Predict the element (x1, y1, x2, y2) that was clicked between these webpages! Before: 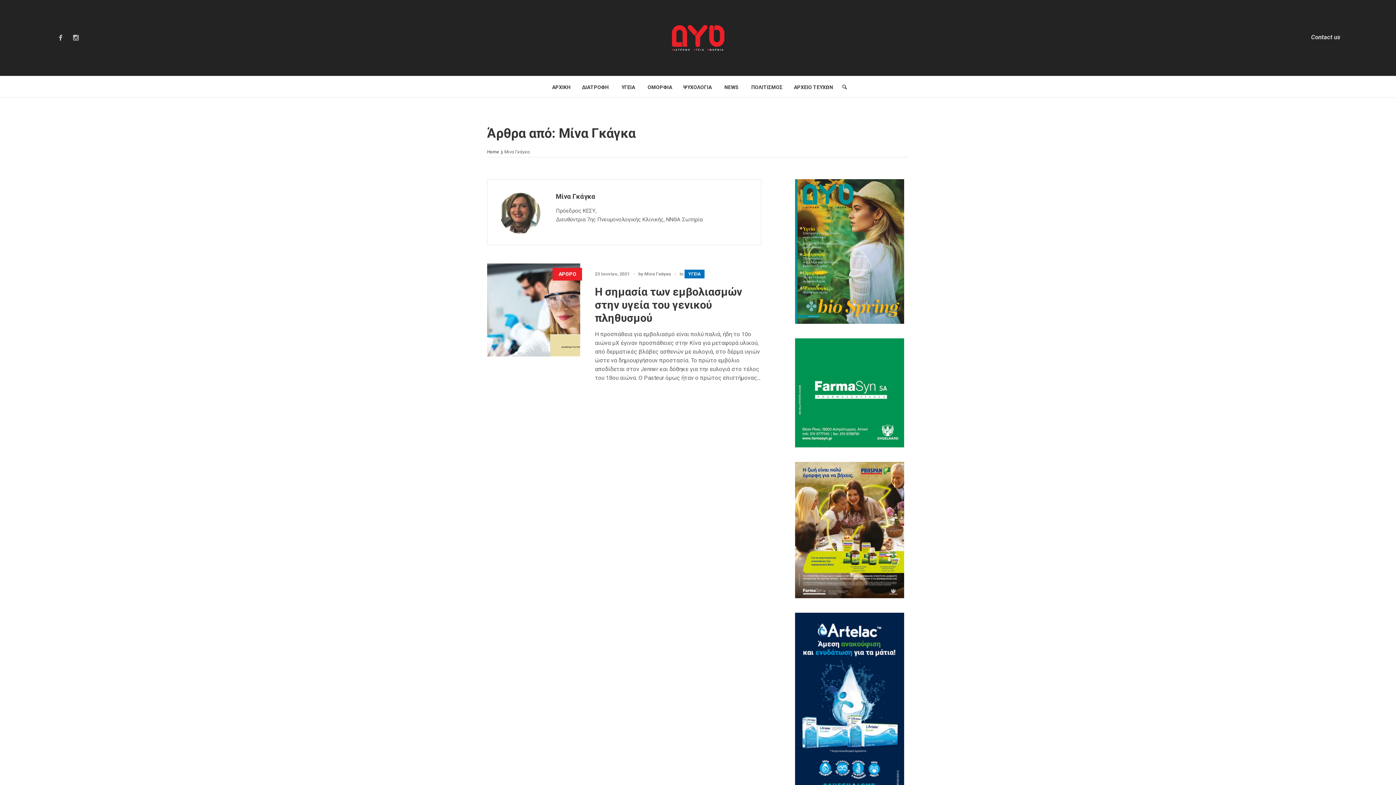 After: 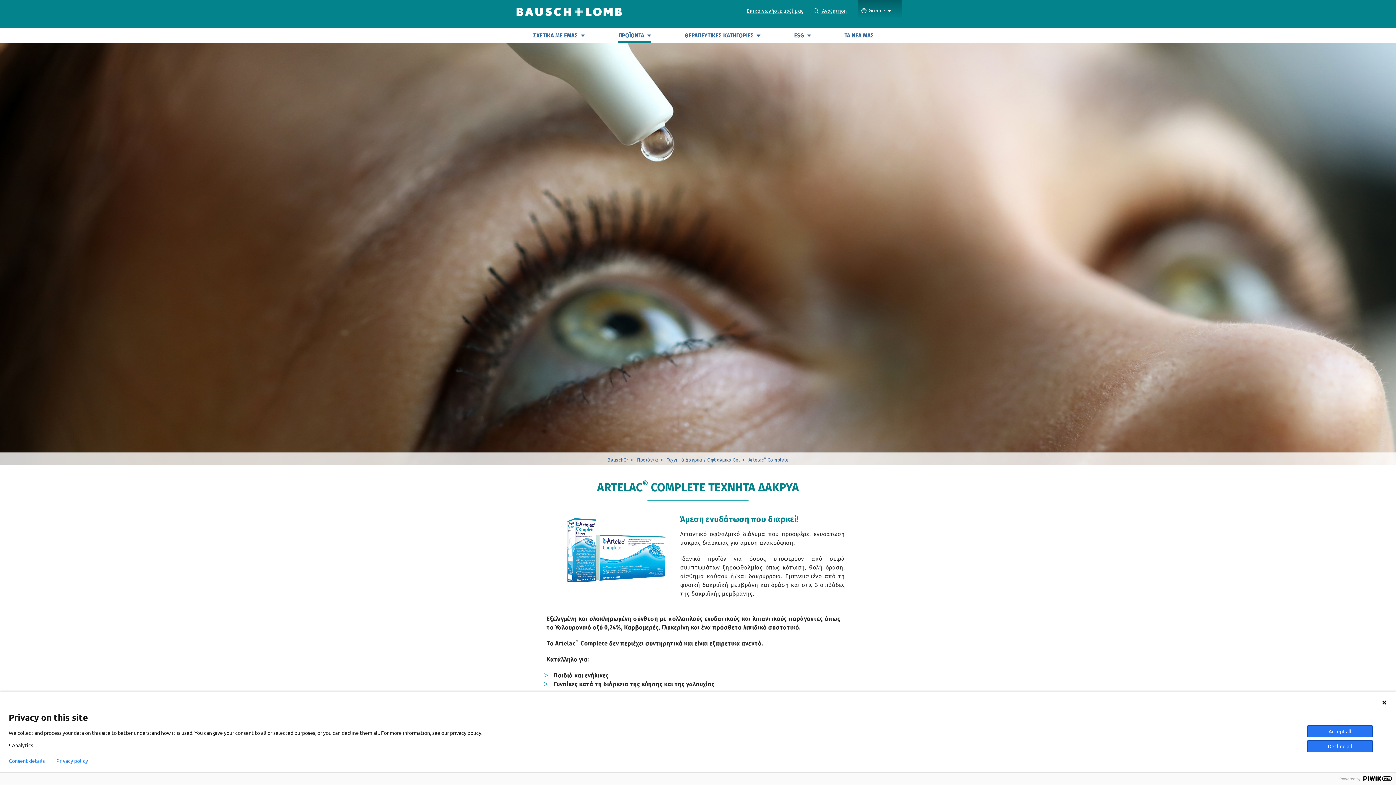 Action: bbox: (790, 613, 909, 794)